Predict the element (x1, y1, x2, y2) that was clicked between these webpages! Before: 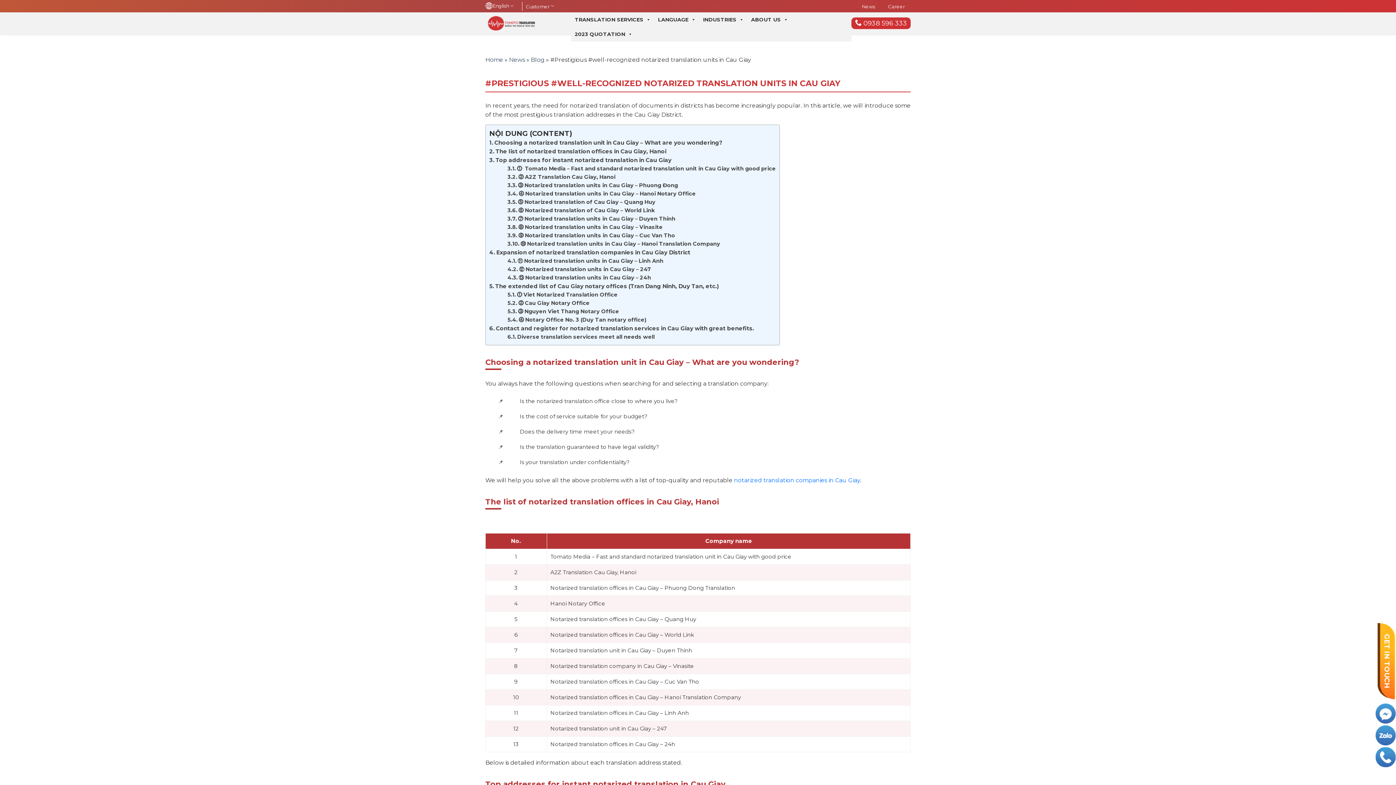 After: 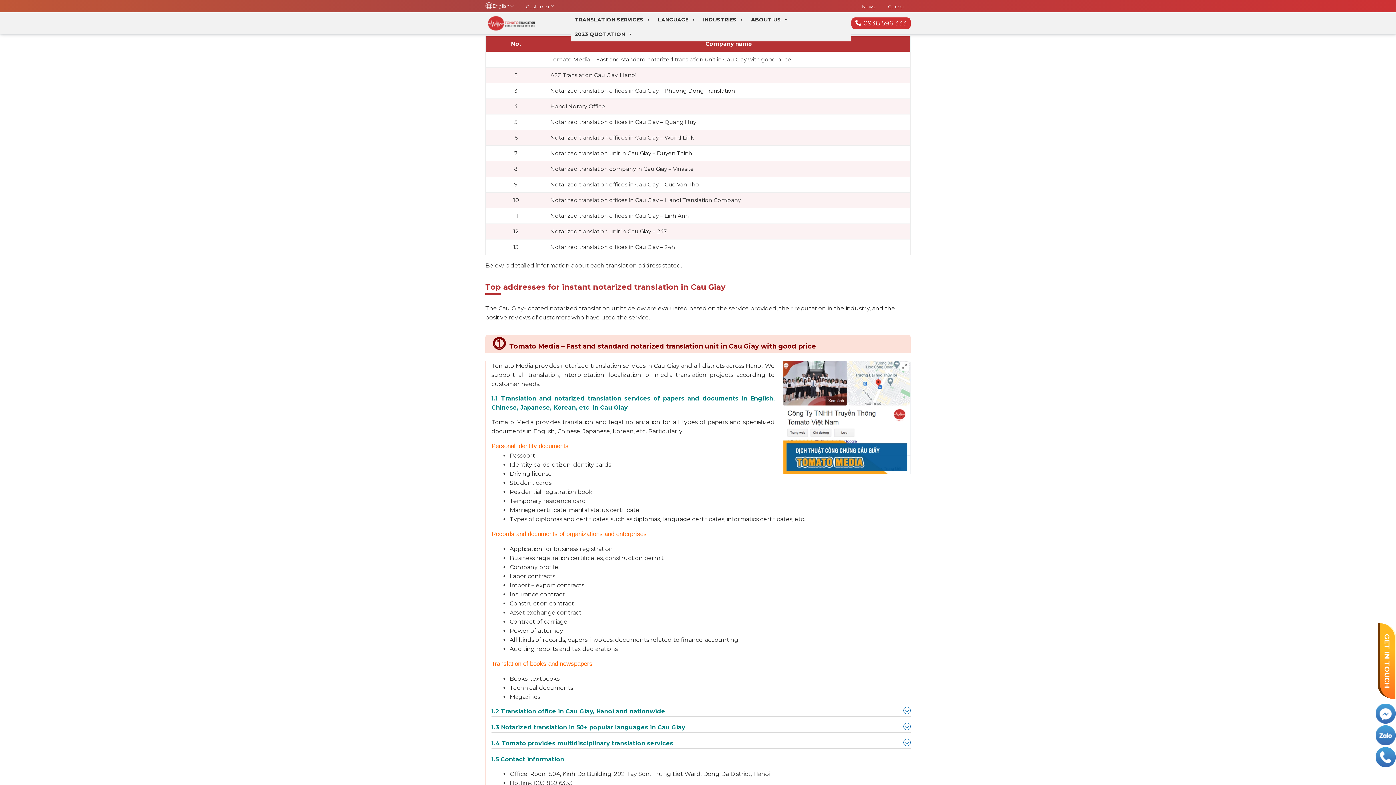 Action: label: The list of notarized translation offices in Cau Giay, Hanoi bbox: (489, 148, 666, 154)